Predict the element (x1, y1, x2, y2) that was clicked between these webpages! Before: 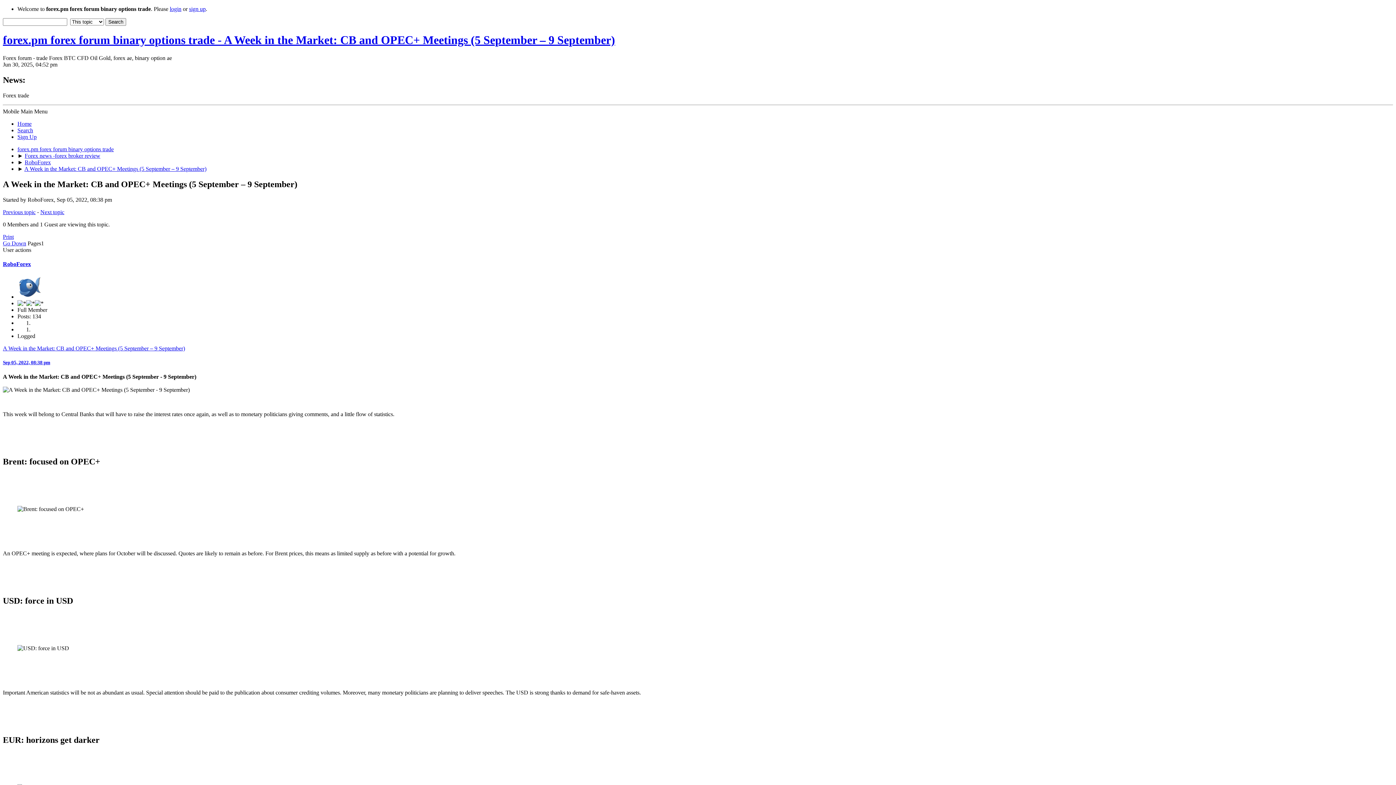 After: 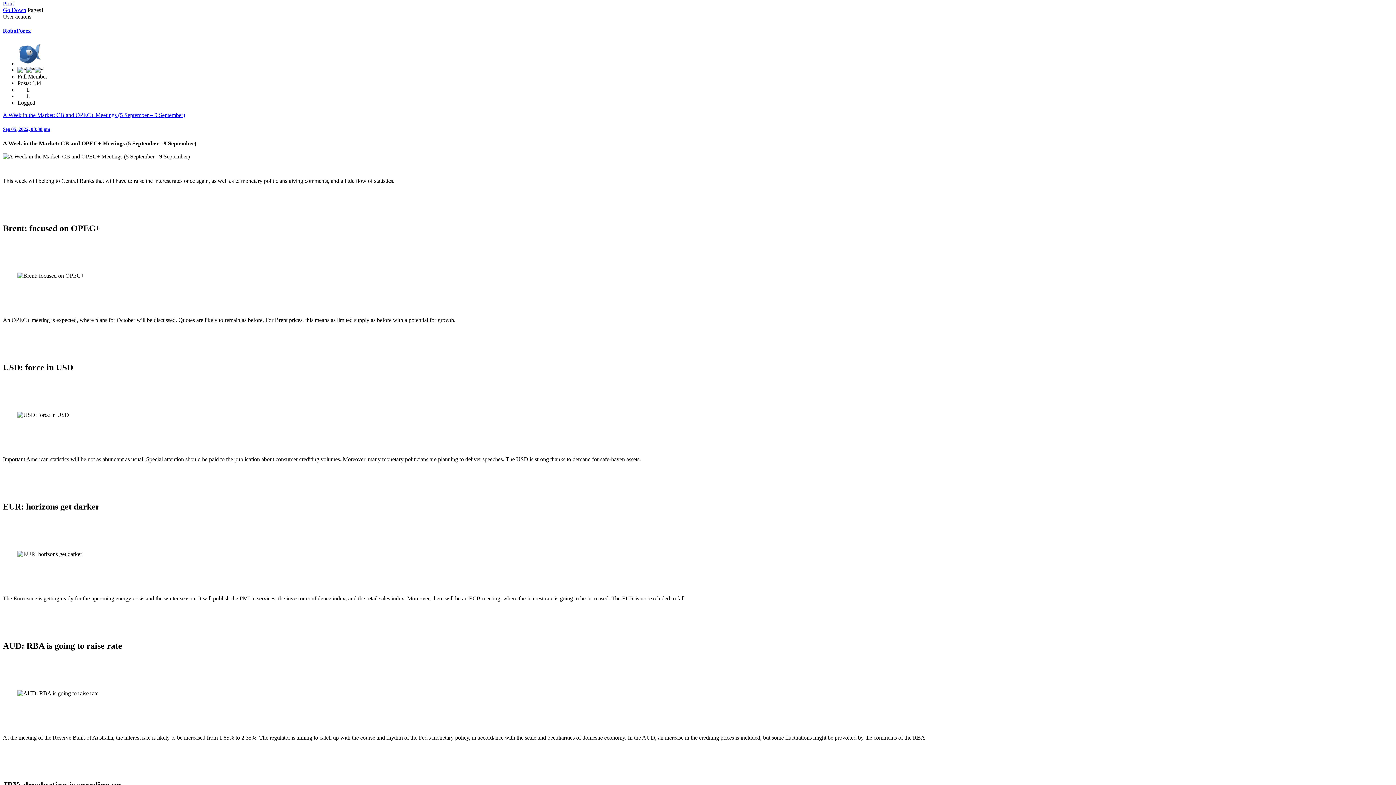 Action: label: A Week in the Market: CB and OPEC+ Meetings (5 September – 9 September) bbox: (2, 345, 185, 351)